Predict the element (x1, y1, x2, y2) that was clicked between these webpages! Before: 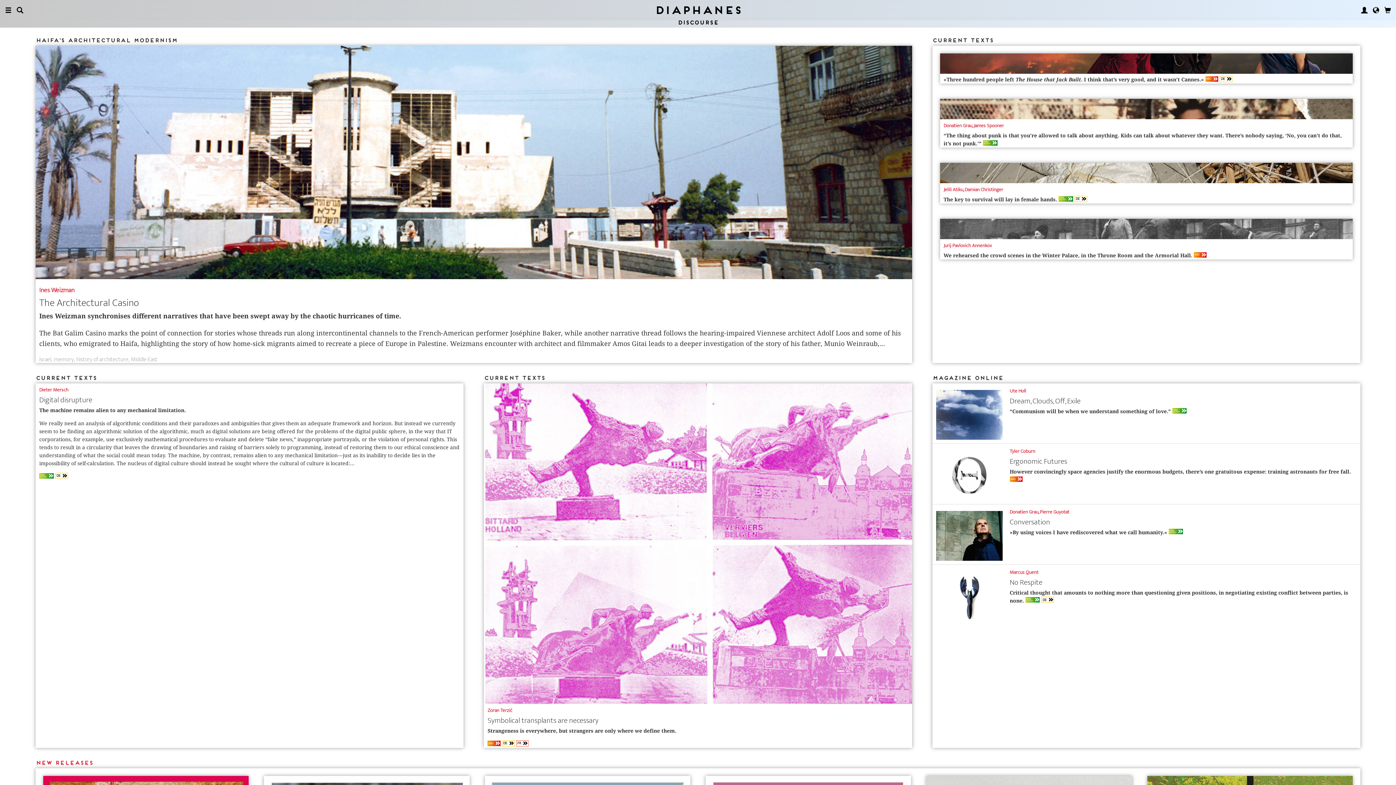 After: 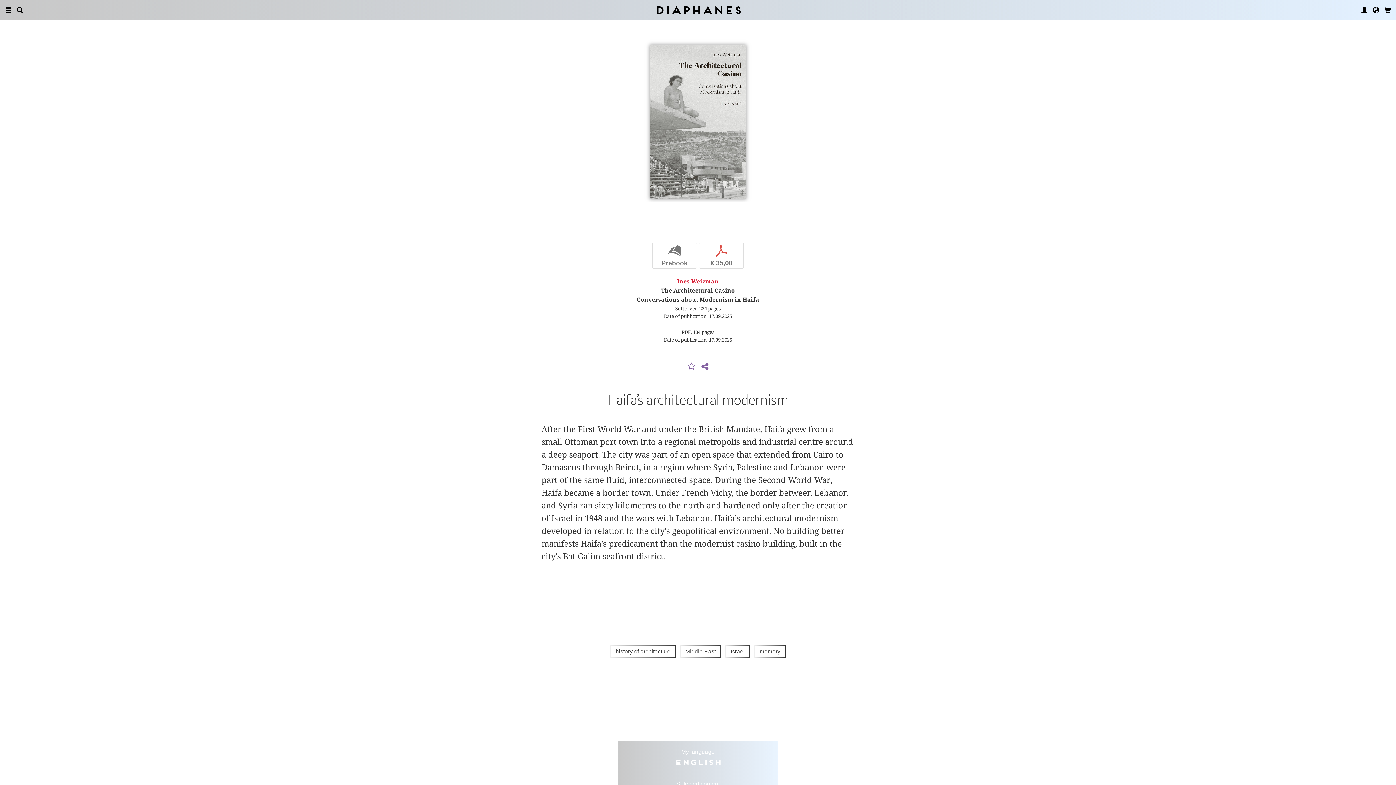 Action: bbox: (35, 159, 912, 164)